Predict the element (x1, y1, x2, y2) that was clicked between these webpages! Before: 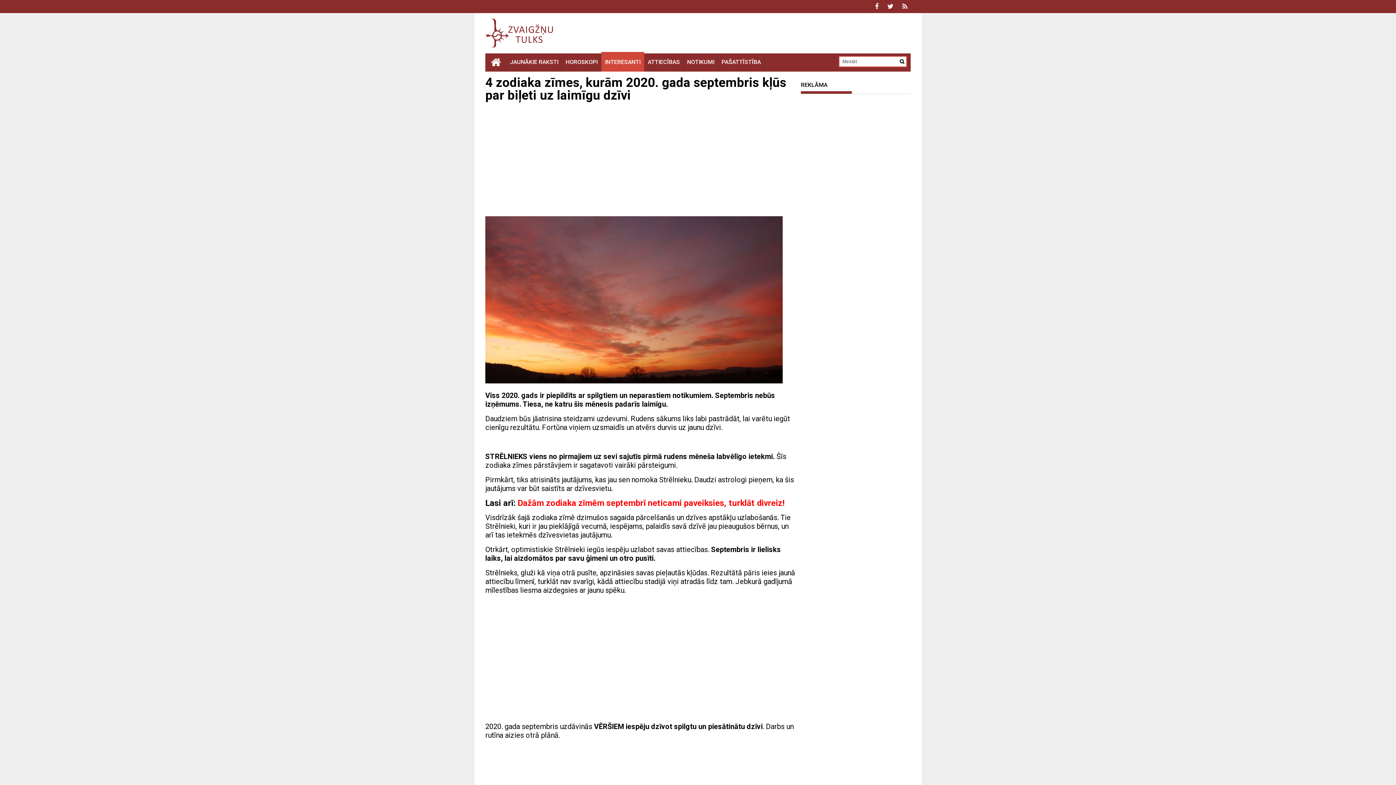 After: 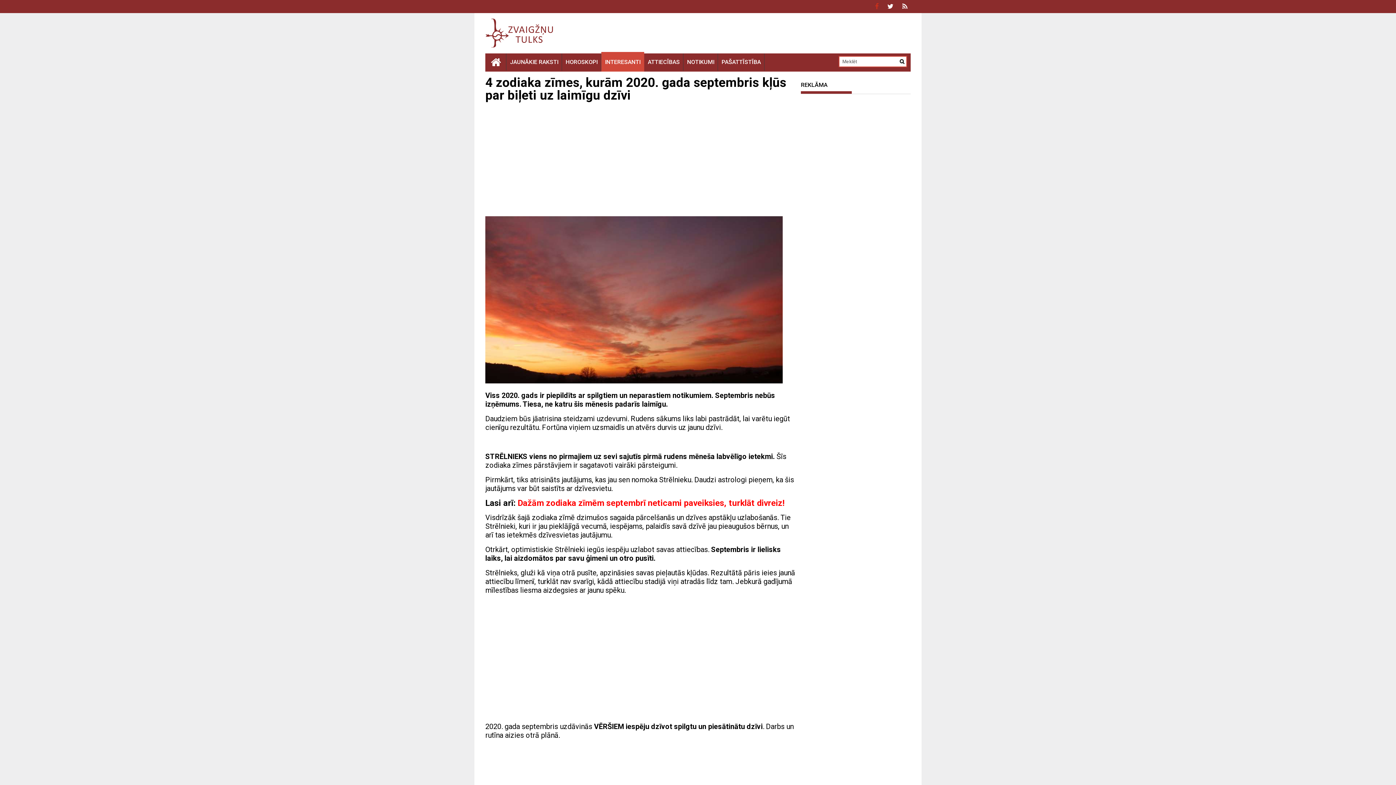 Action: bbox: (875, 0, 882, 13)